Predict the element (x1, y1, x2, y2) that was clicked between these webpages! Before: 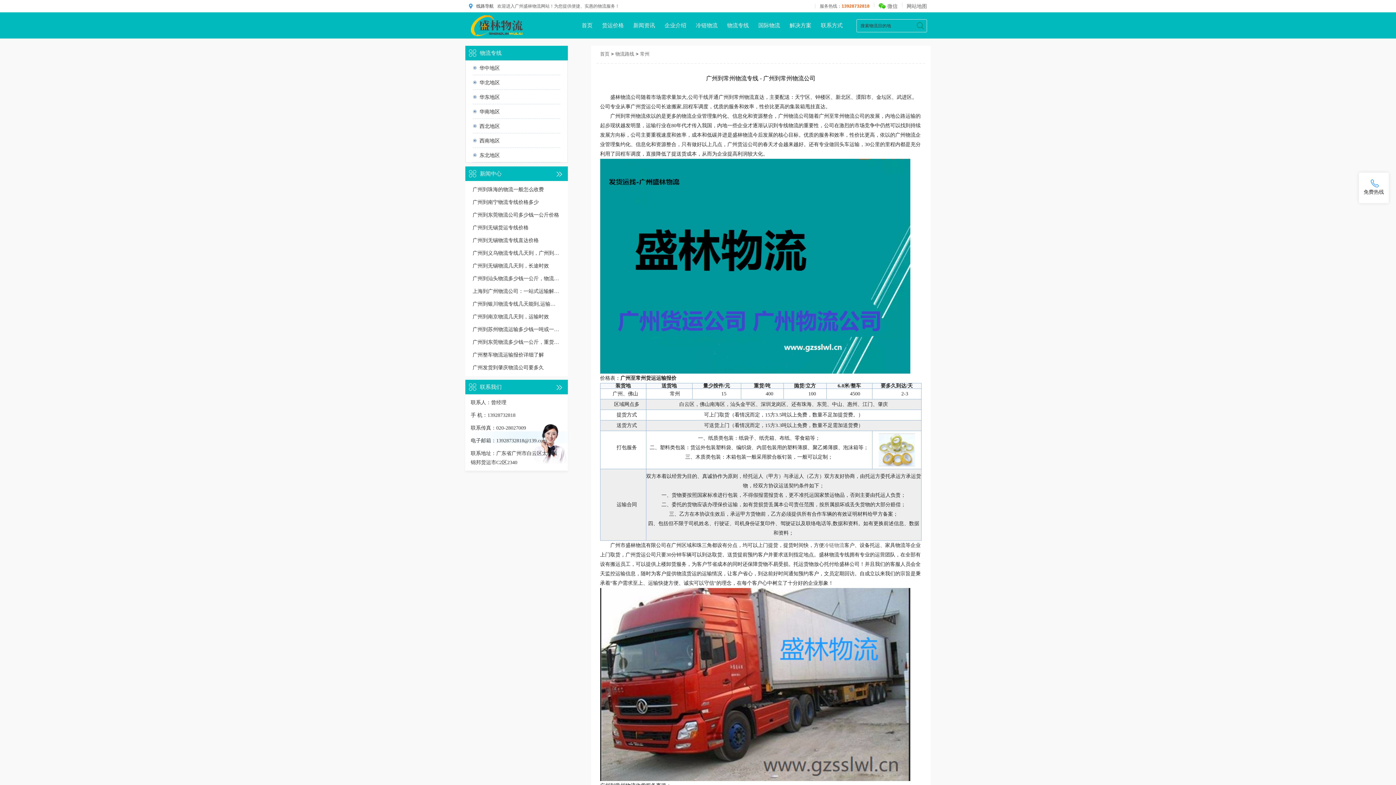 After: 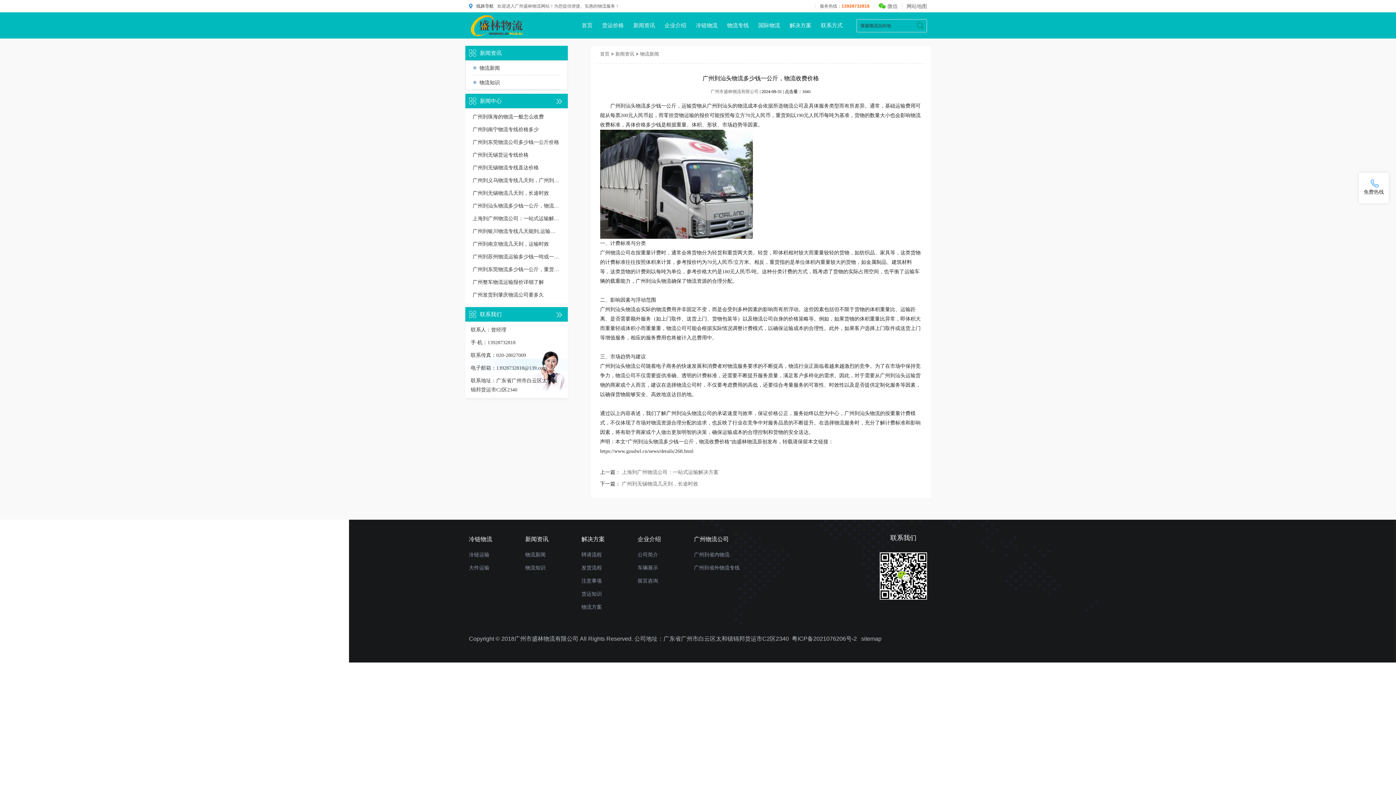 Action: bbox: (472, 273, 560, 283) label: 广州到汕头物流多少钱一公斤，物流收费价格